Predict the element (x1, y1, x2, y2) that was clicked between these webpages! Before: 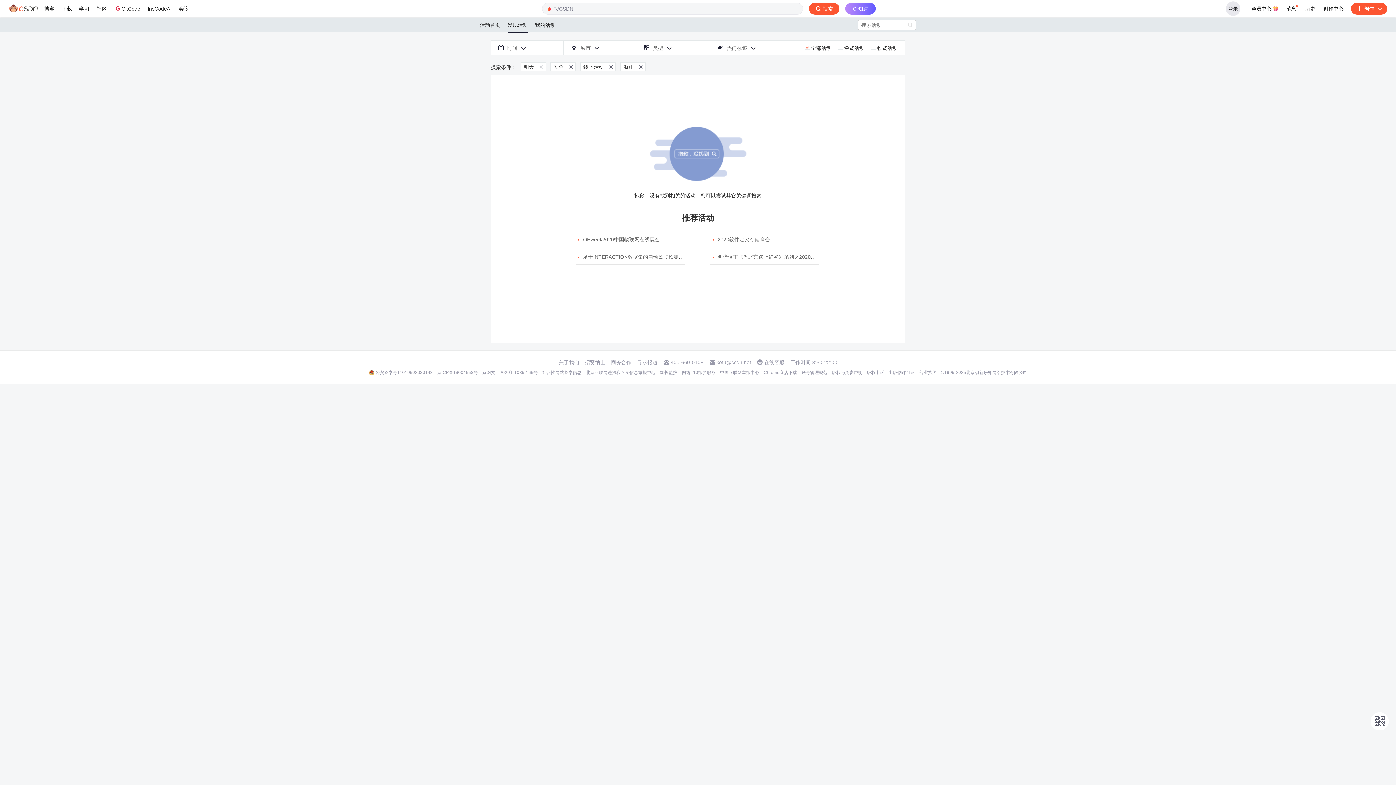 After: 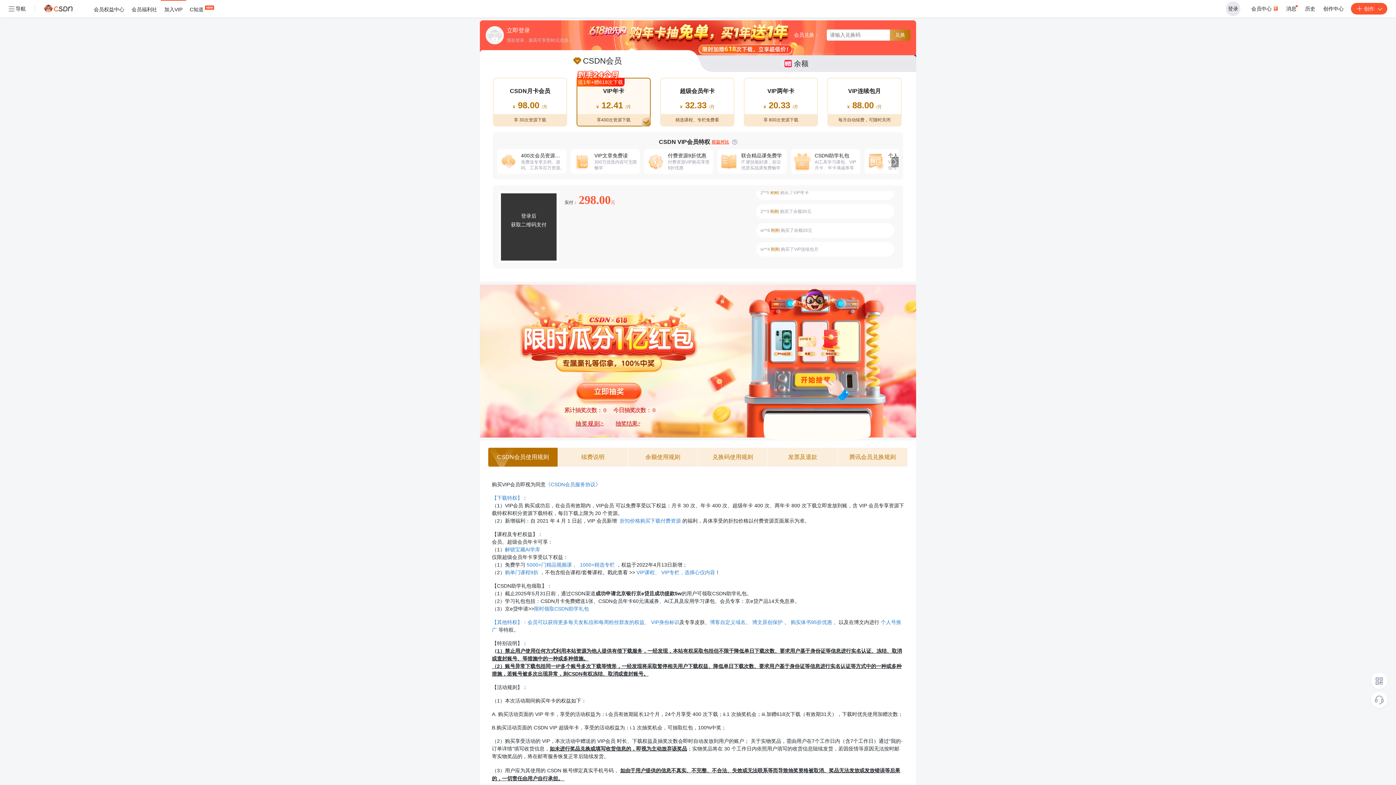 Action: bbox: (1251, 0, 1278, 17) label: 会员中心 